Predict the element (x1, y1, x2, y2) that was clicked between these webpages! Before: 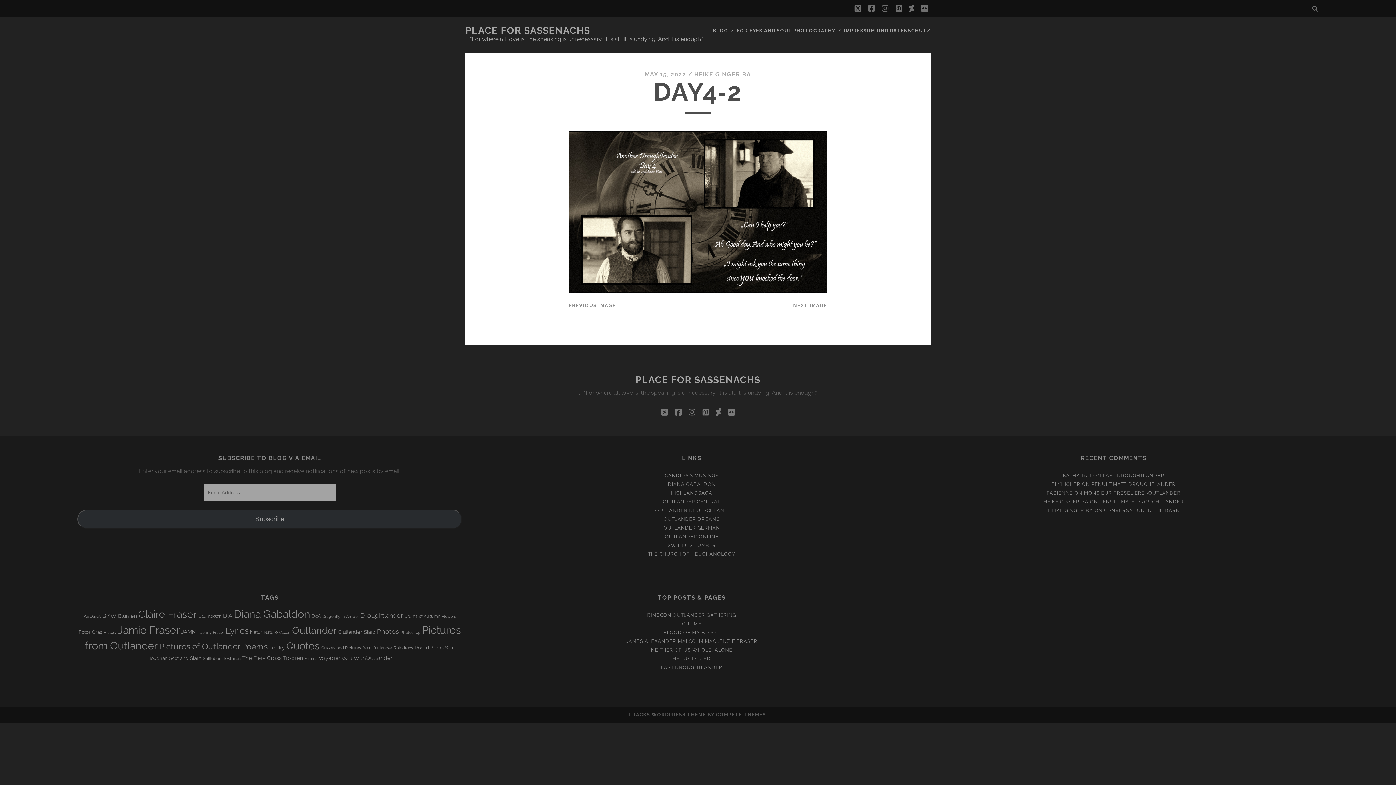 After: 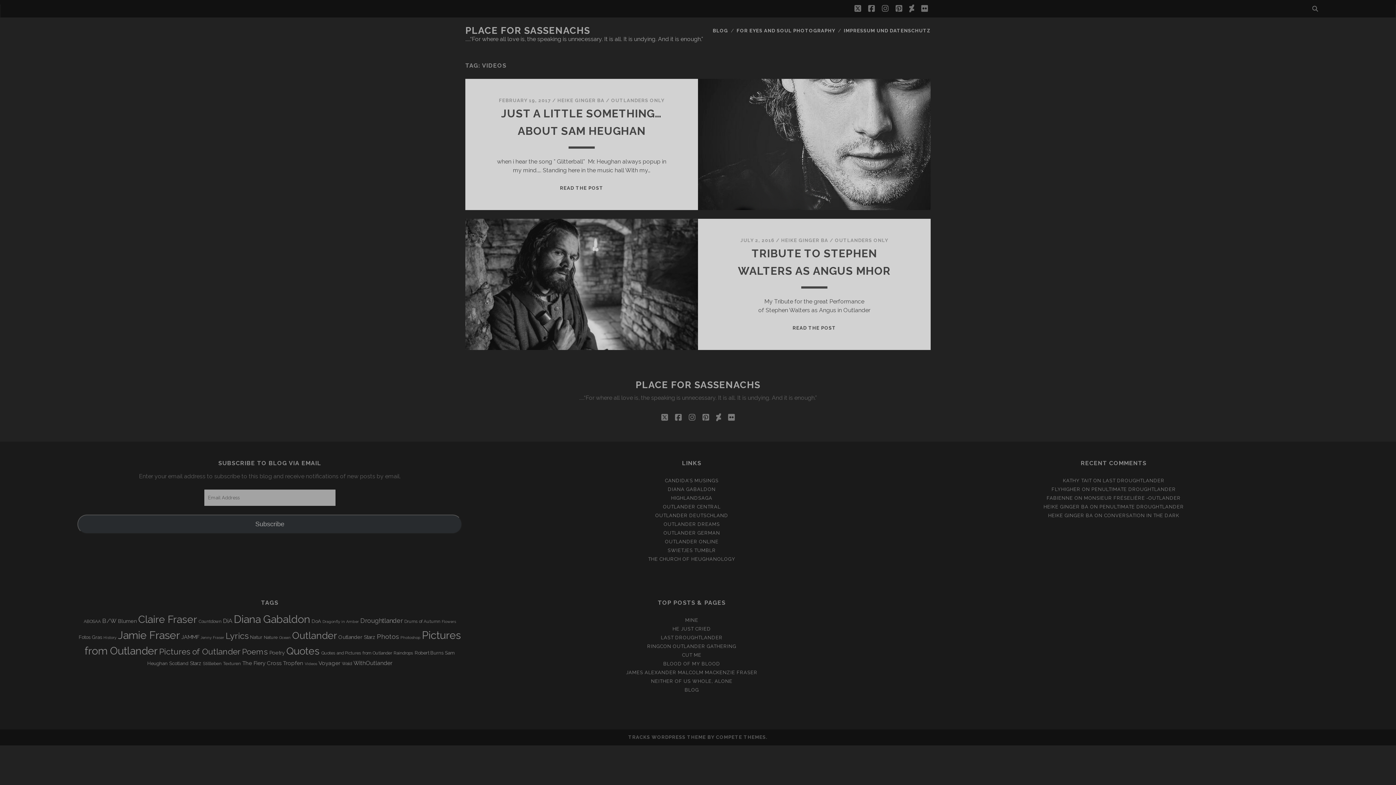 Action: label: Videos (2 items) bbox: (304, 656, 317, 661)